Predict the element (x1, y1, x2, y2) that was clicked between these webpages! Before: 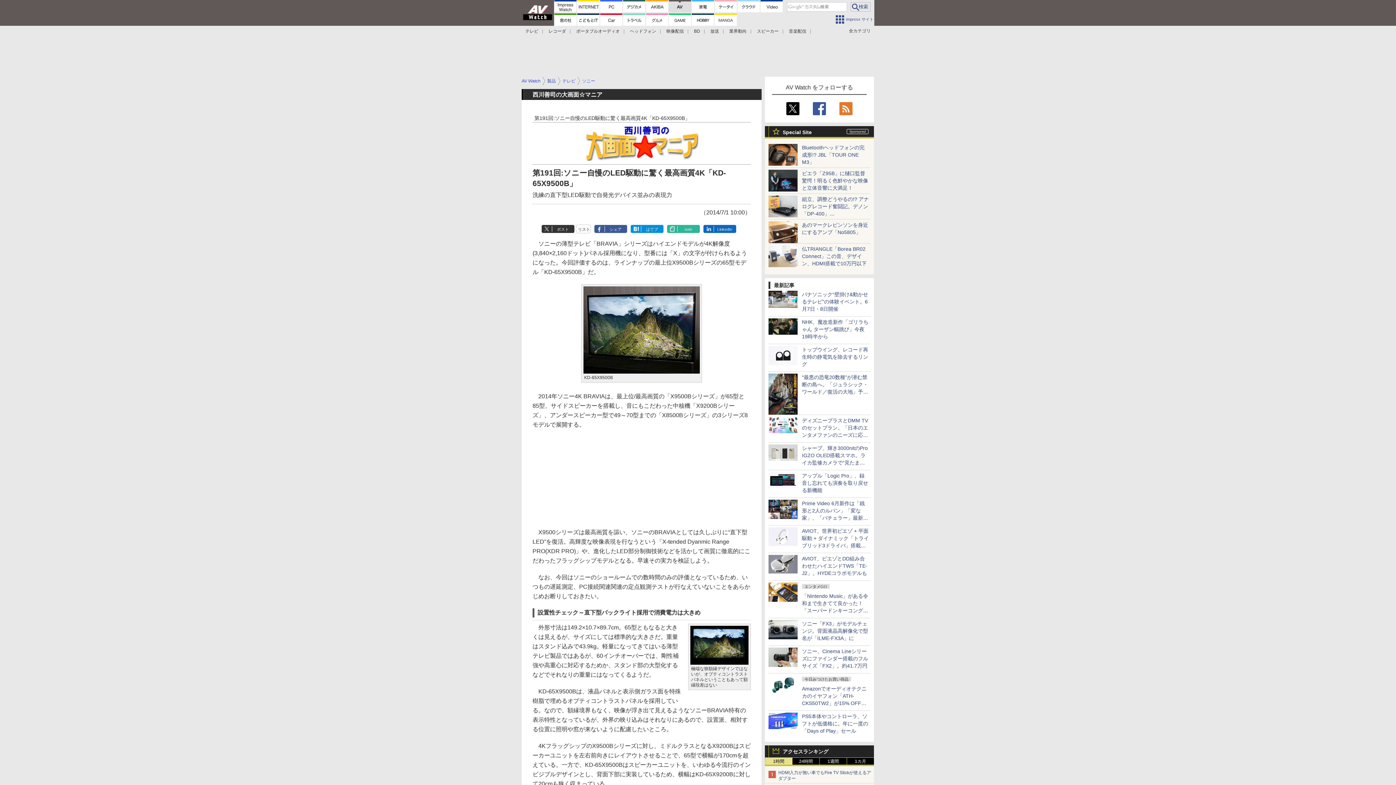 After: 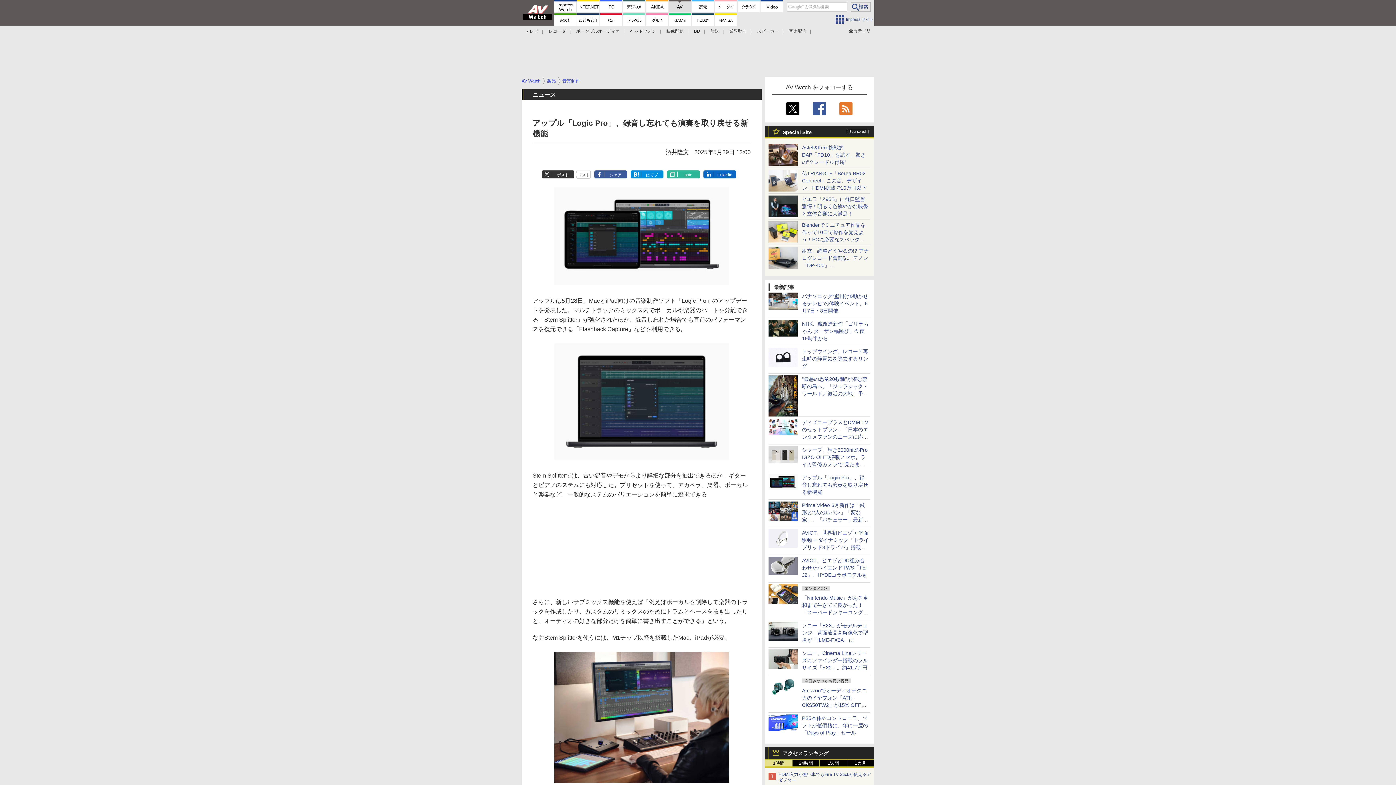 Action: bbox: (802, 473, 868, 493) label: アップル「Logic Pro」、録音し忘れても演奏を取り戻せる新機能